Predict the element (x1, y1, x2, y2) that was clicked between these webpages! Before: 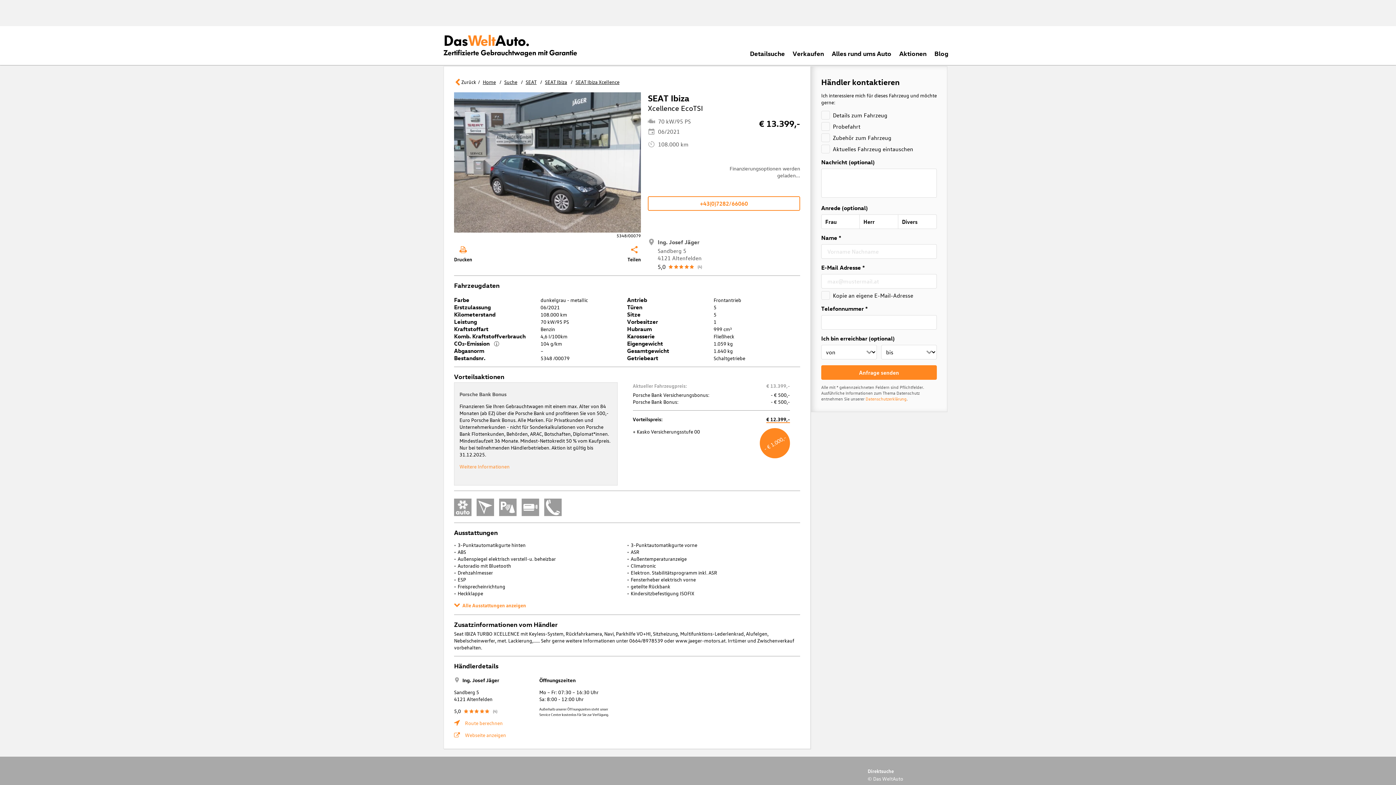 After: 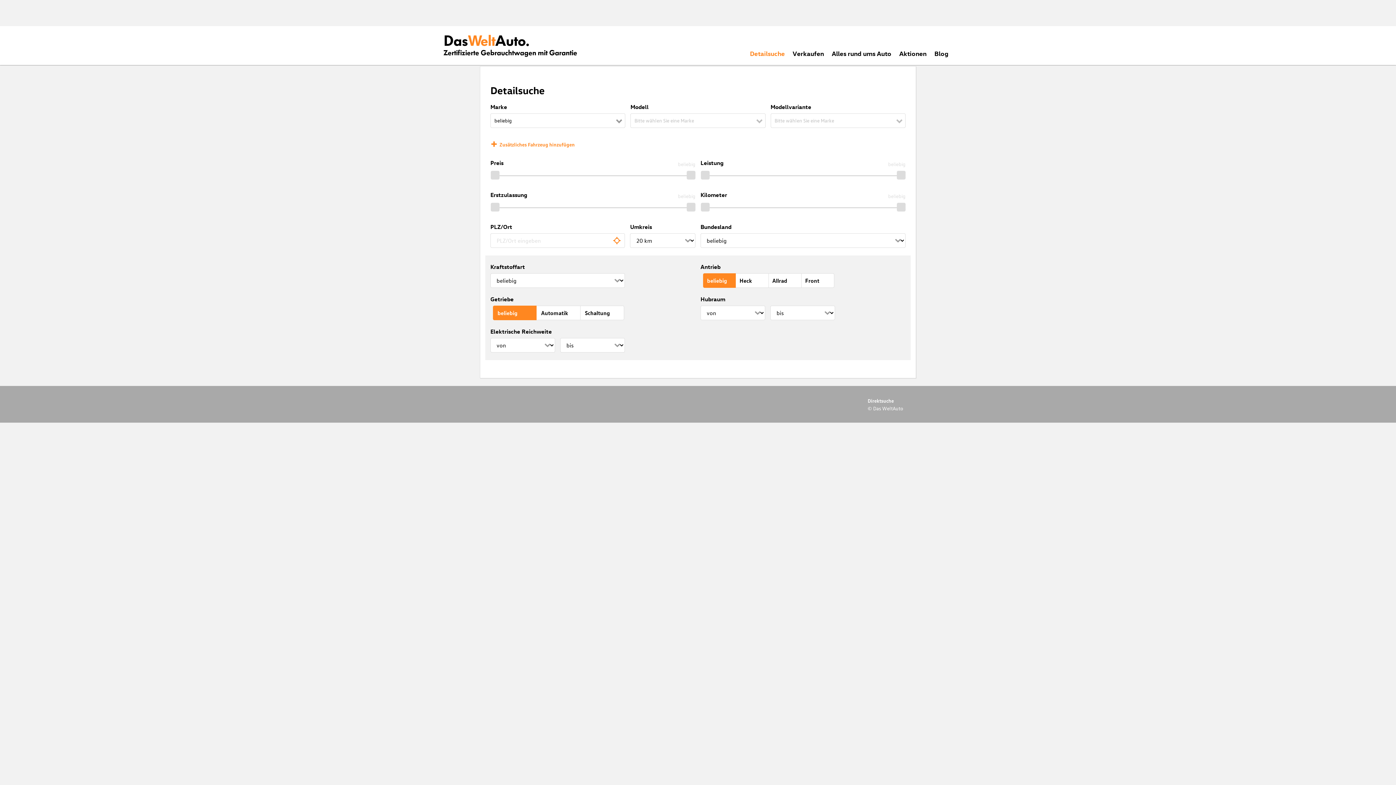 Action: label: Detailsuche bbox: (750, 49, 785, 57)